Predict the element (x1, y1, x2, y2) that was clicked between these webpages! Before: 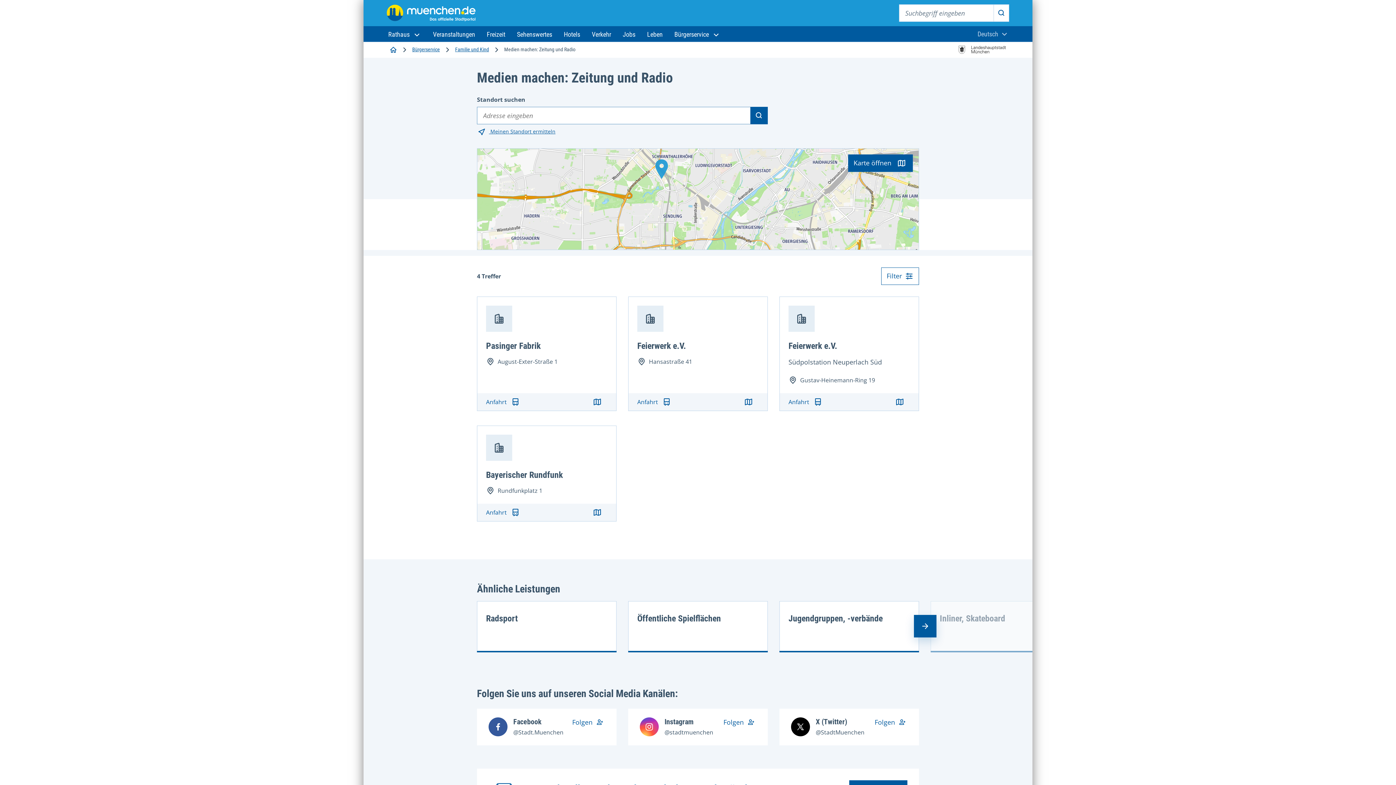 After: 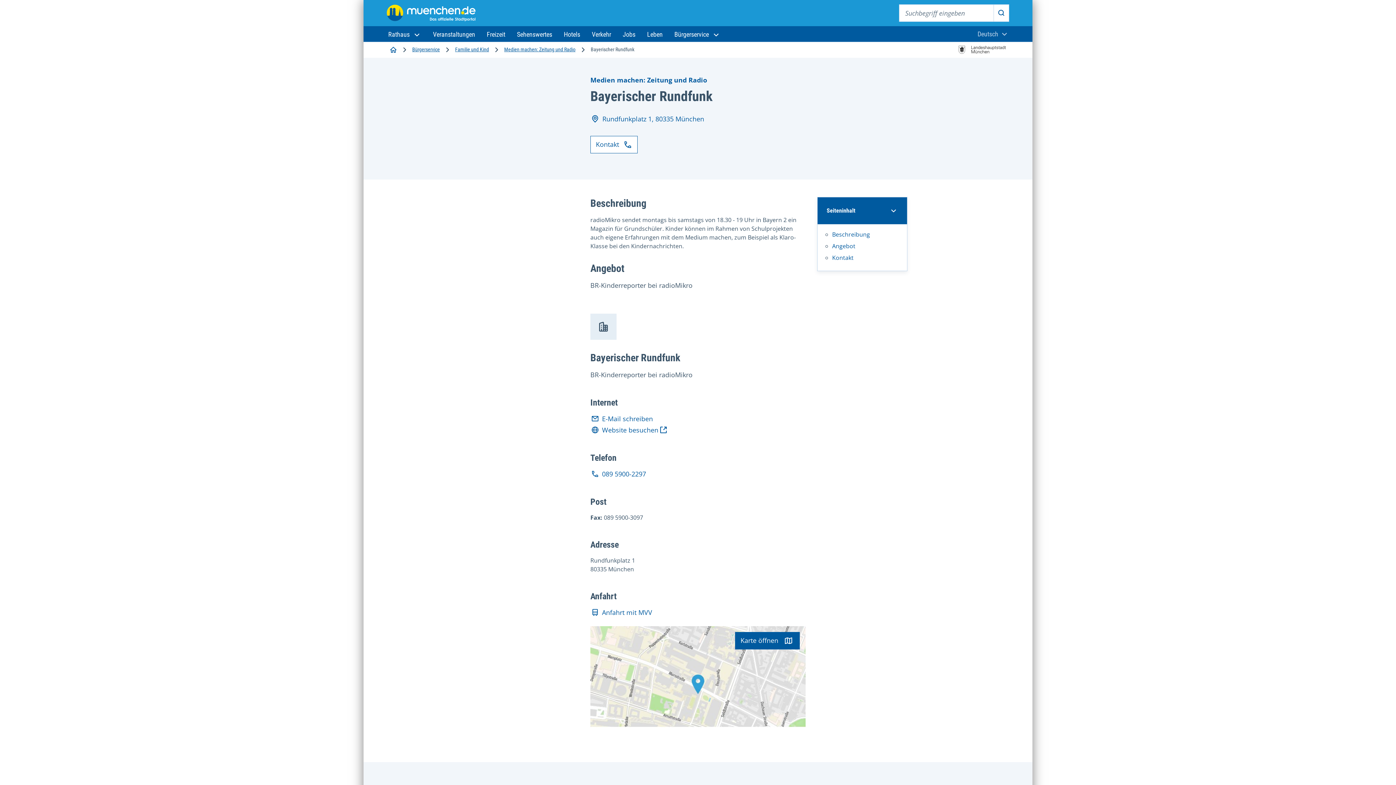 Action: label: Bayerischer Rundfunk bbox: (486, 470, 562, 480)